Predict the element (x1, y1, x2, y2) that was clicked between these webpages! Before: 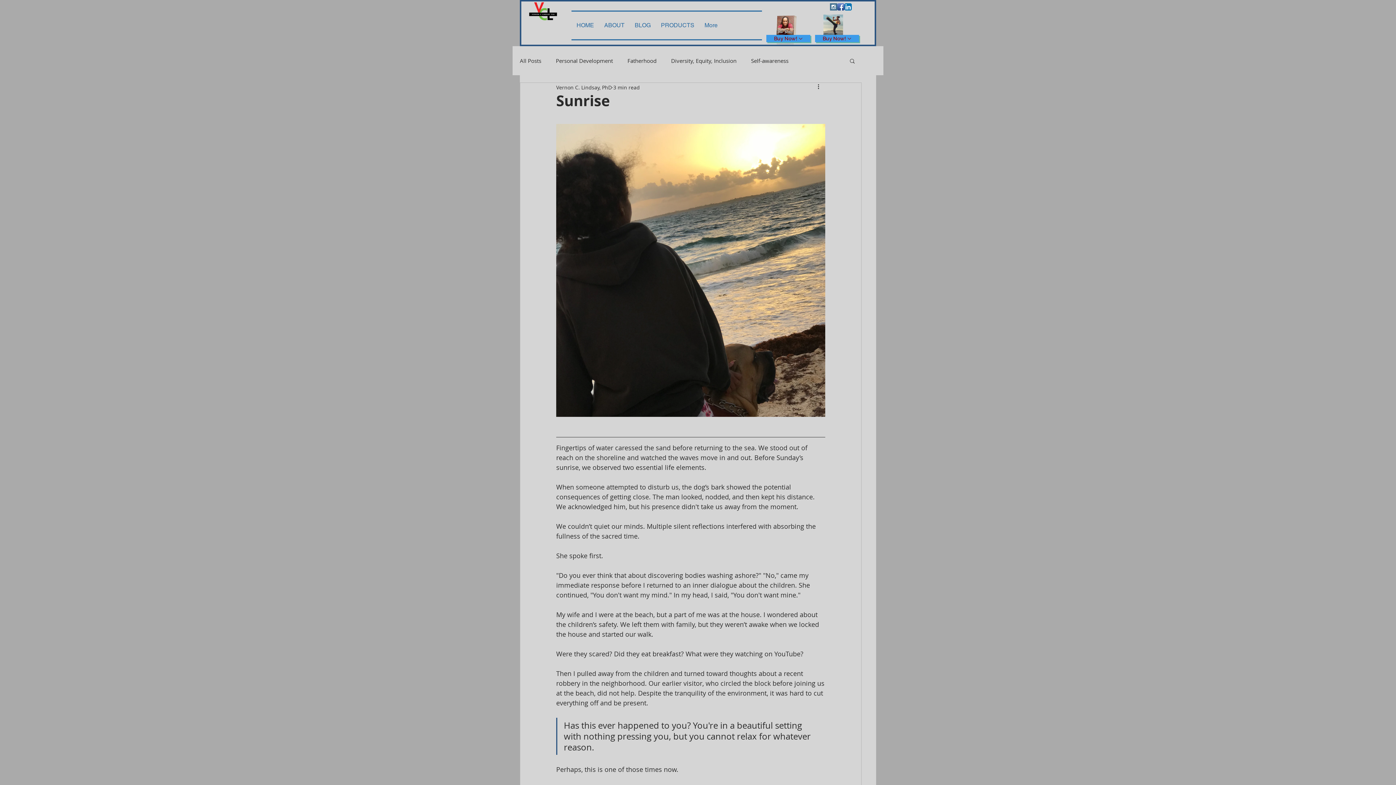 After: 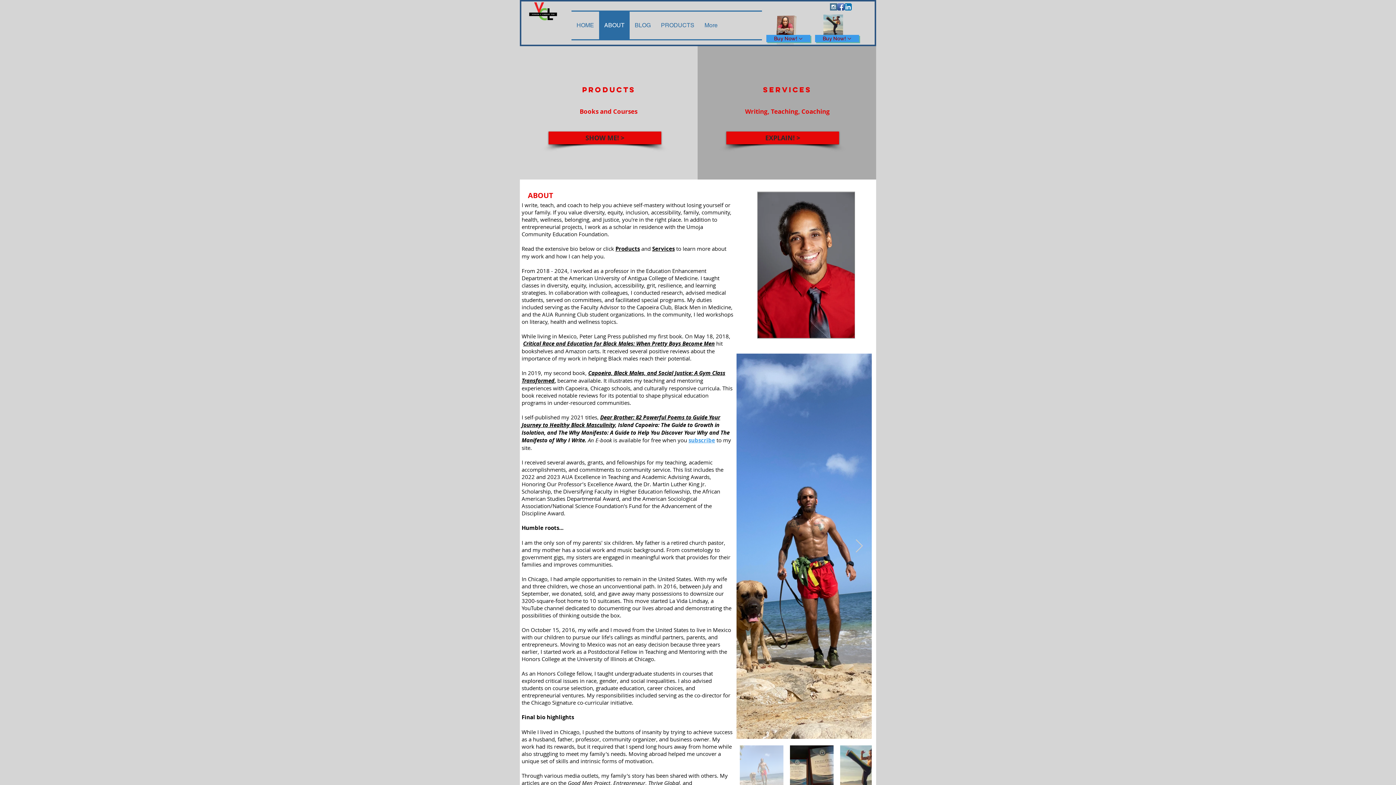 Action: label: ABOUT bbox: (599, 11, 629, 39)